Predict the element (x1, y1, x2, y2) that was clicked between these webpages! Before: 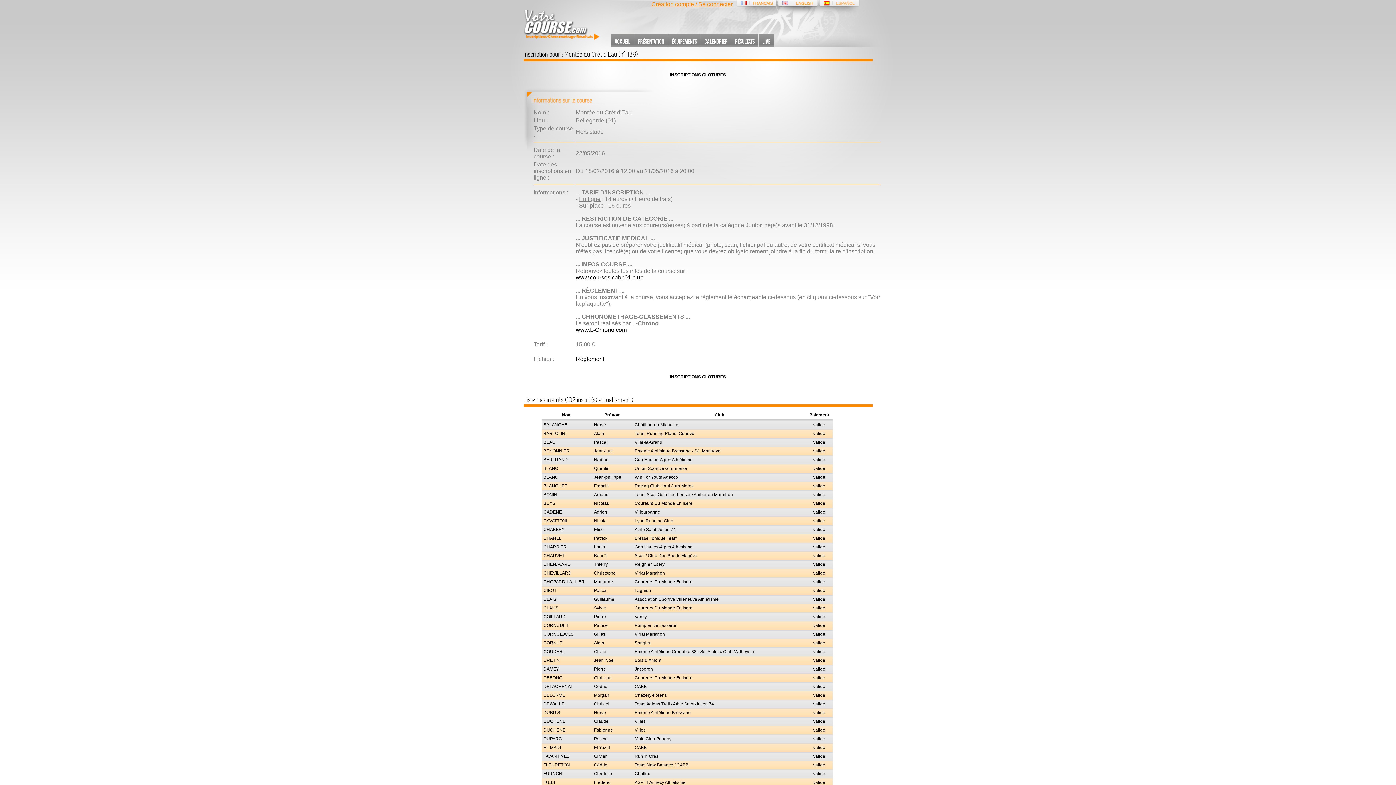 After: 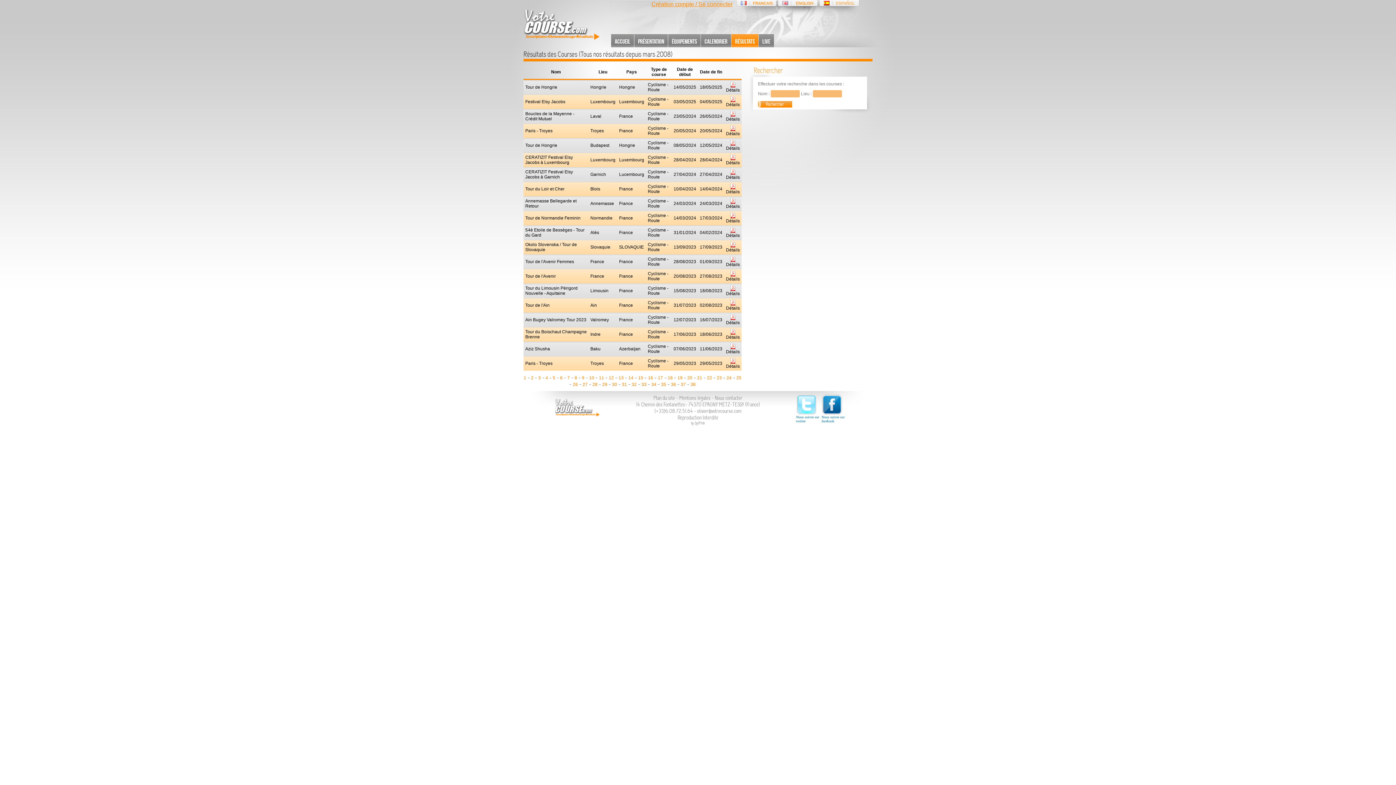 Action: label: Résultats bbox: (731, 34, 758, 47)